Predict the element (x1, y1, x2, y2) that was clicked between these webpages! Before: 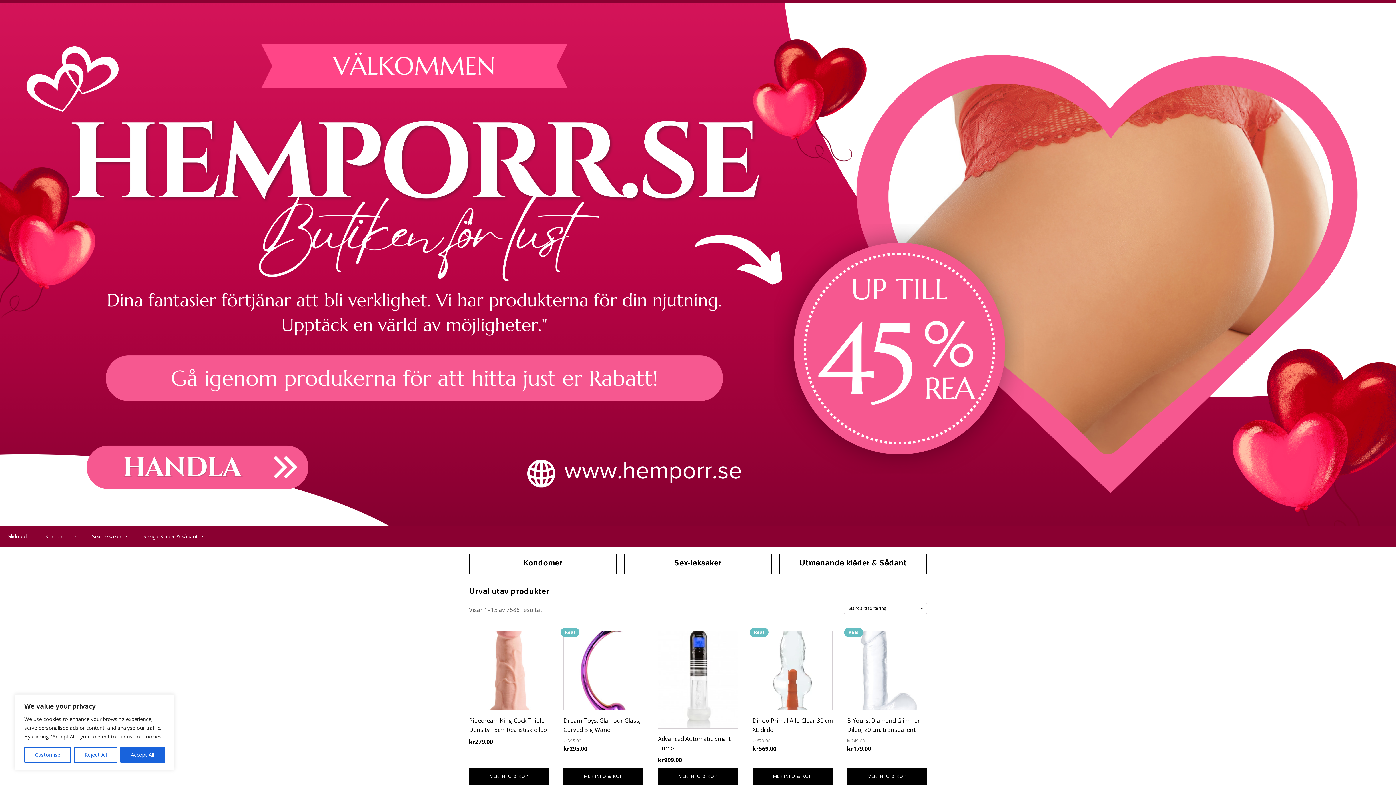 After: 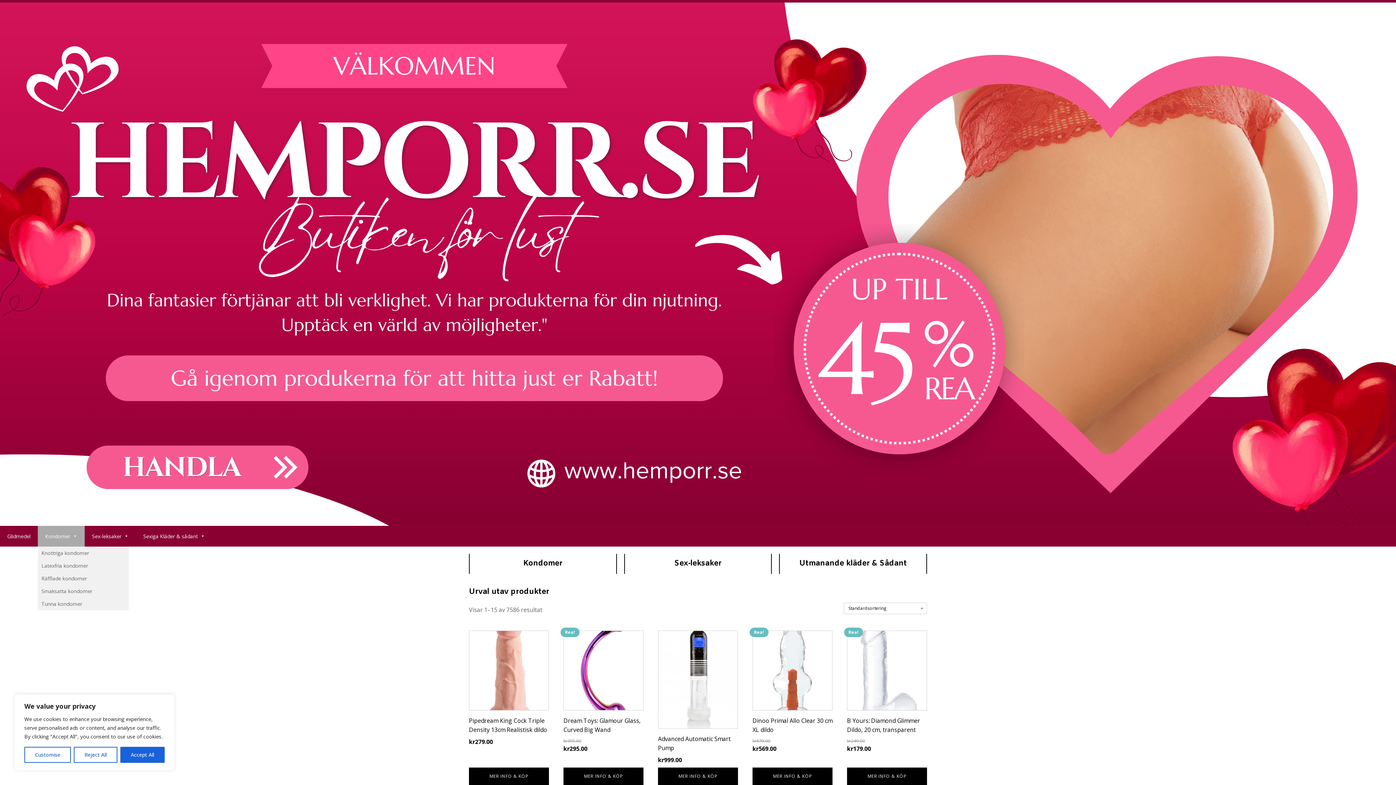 Action: label: Kondomer bbox: (37, 526, 84, 546)